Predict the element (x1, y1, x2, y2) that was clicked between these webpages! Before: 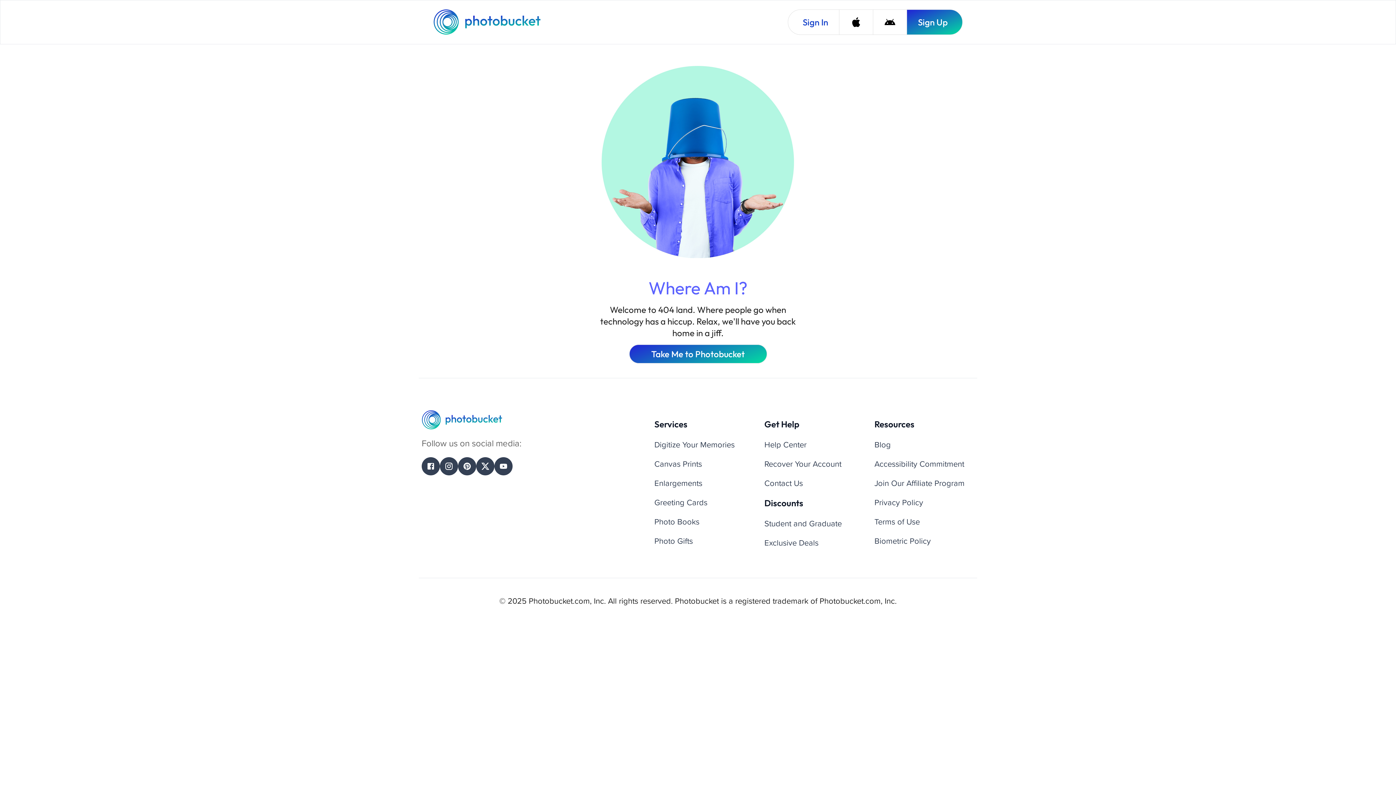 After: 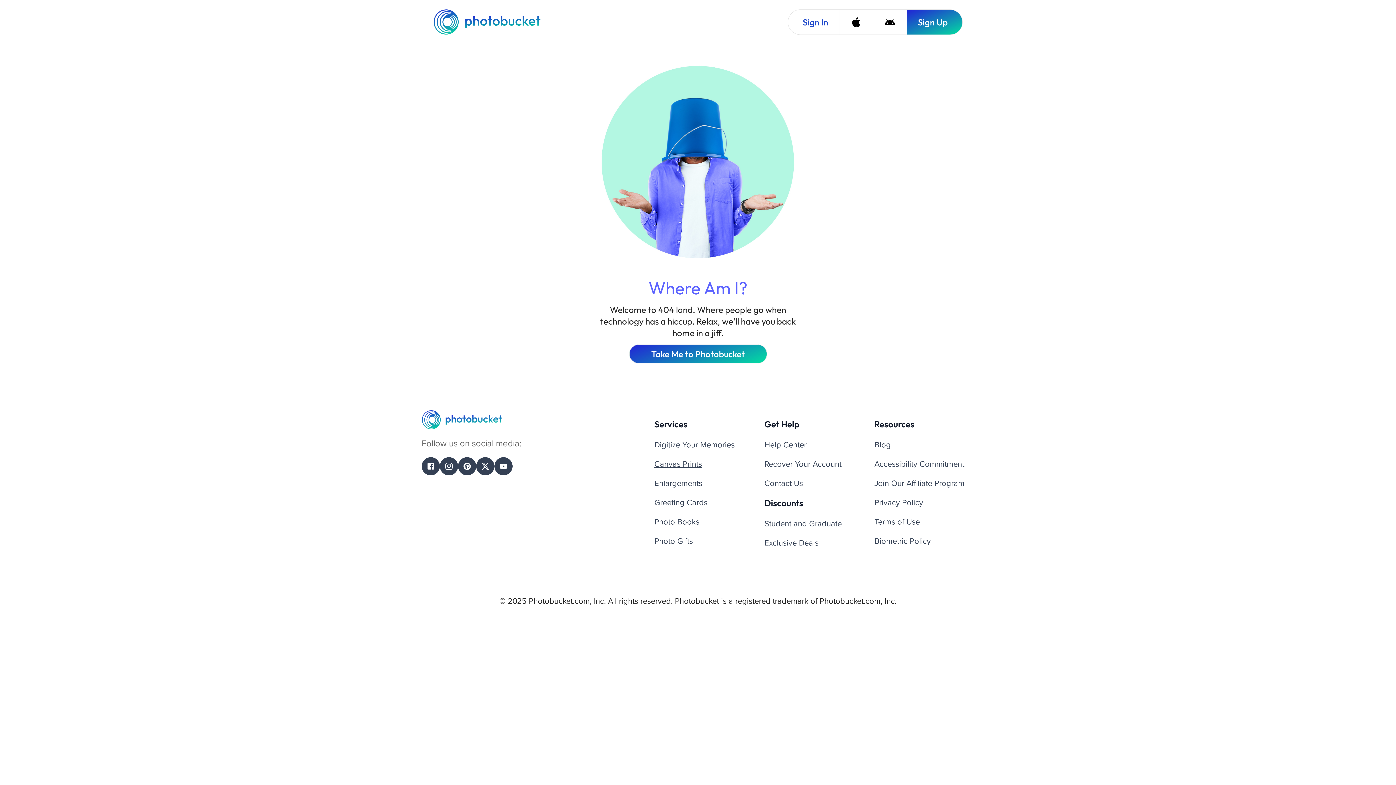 Action: label: Canvas Prints bbox: (654, 458, 702, 470)